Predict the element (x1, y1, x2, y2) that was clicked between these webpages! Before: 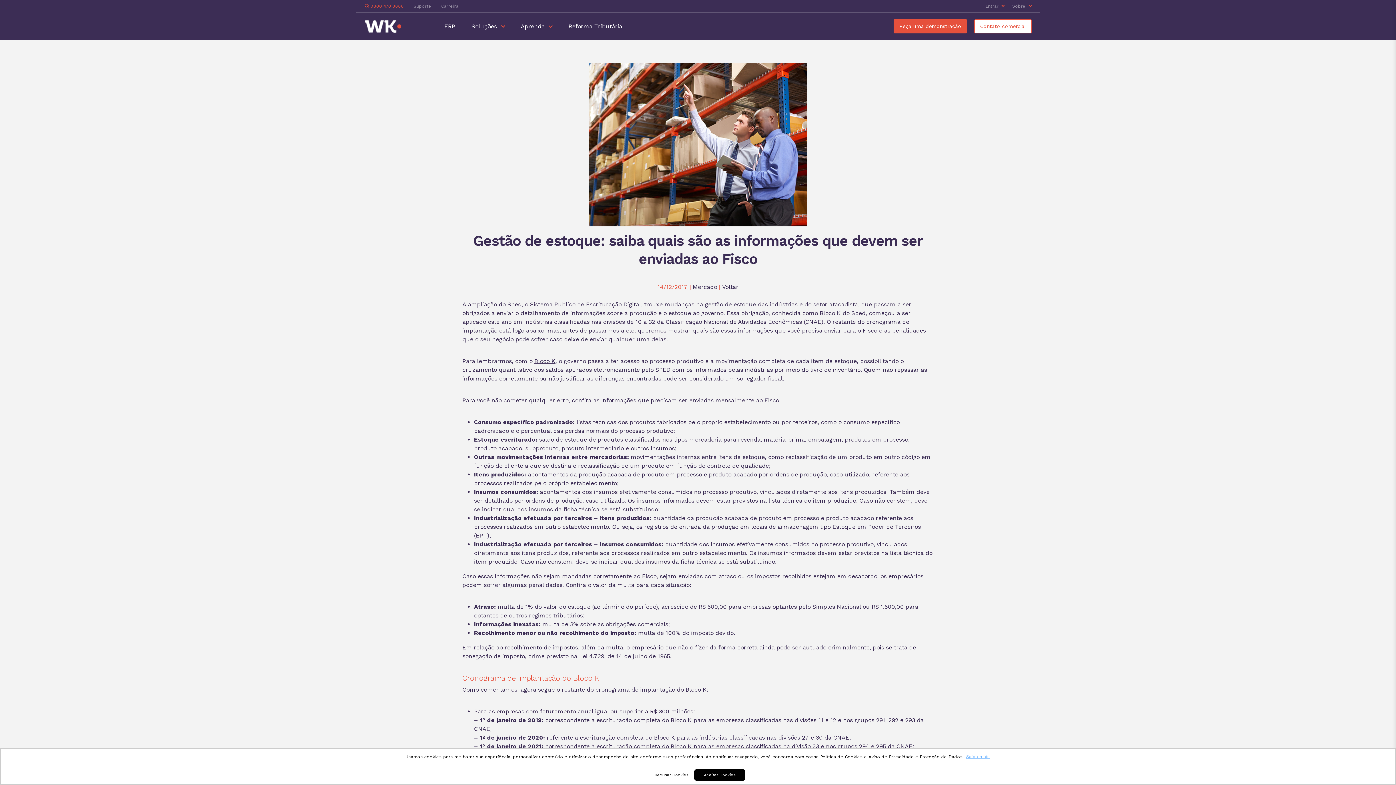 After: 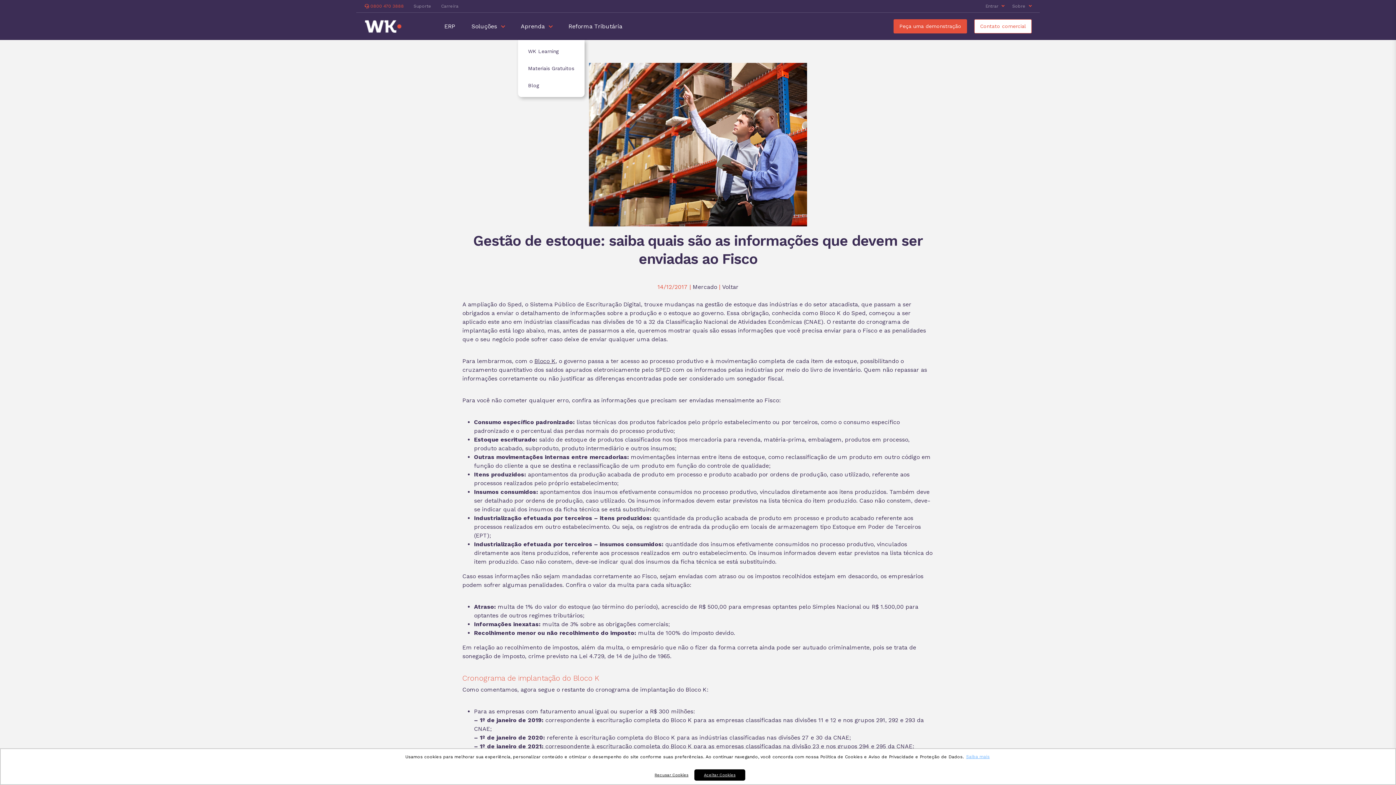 Action: bbox: (518, 19, 555, 33) label: Aprenda